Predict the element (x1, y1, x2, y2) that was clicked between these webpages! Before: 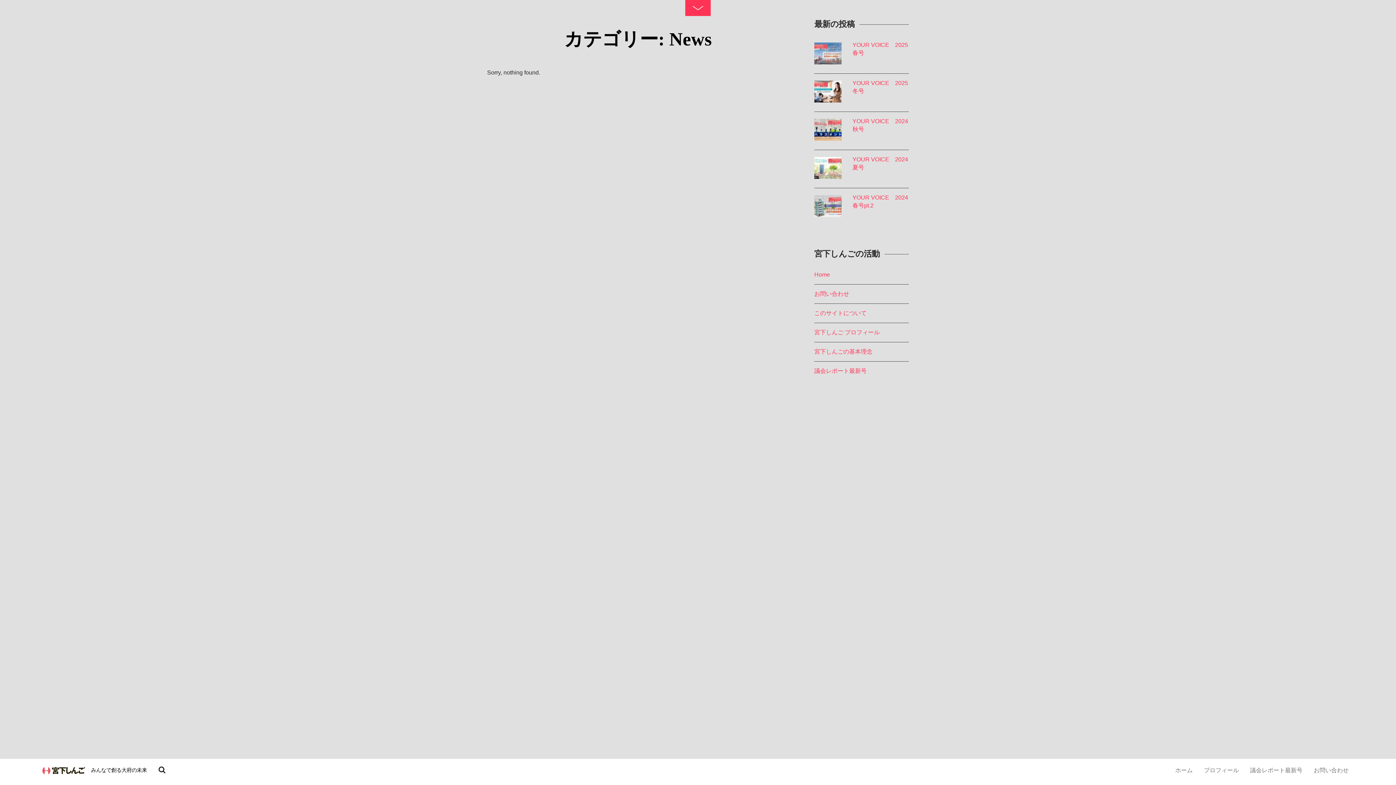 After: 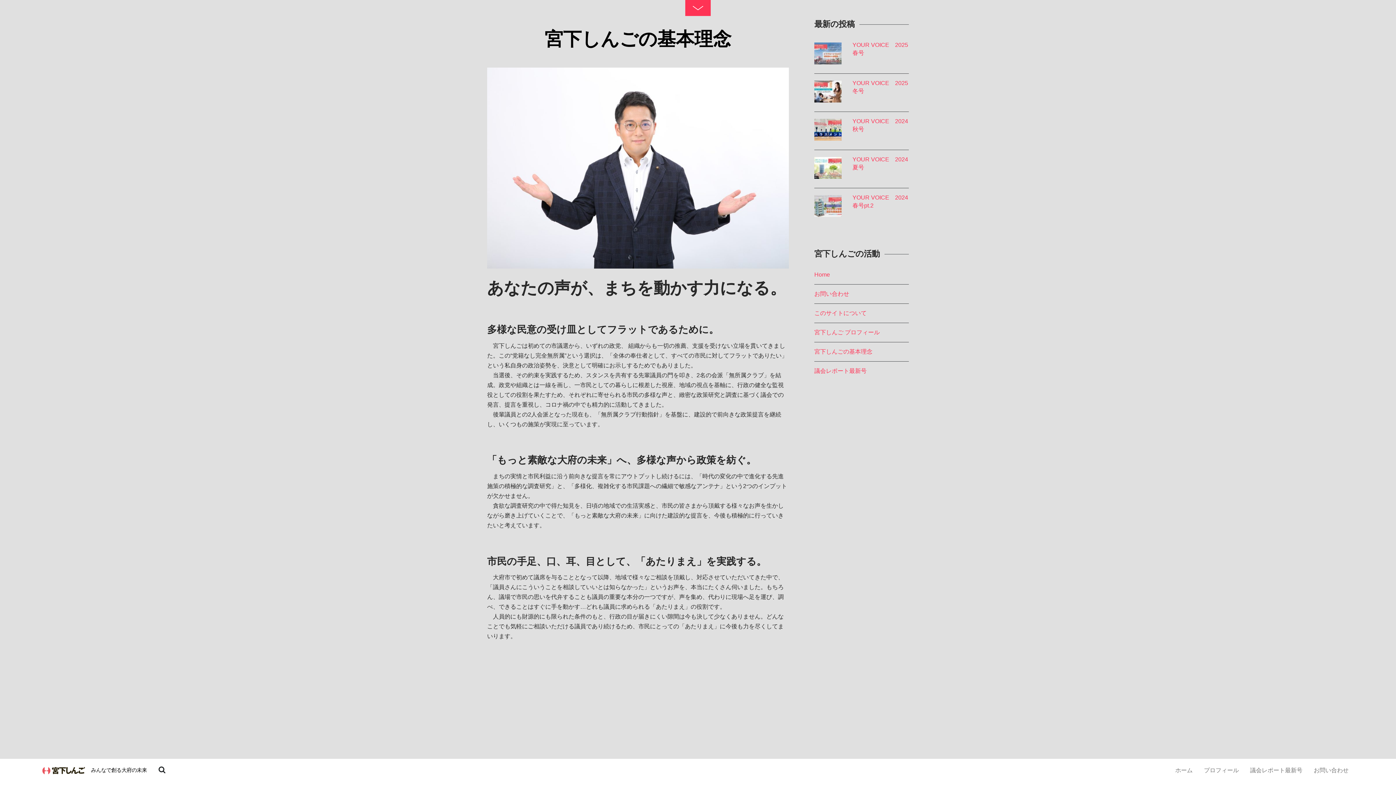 Action: bbox: (814, 348, 872, 354) label: 宮下しんごの基本理念